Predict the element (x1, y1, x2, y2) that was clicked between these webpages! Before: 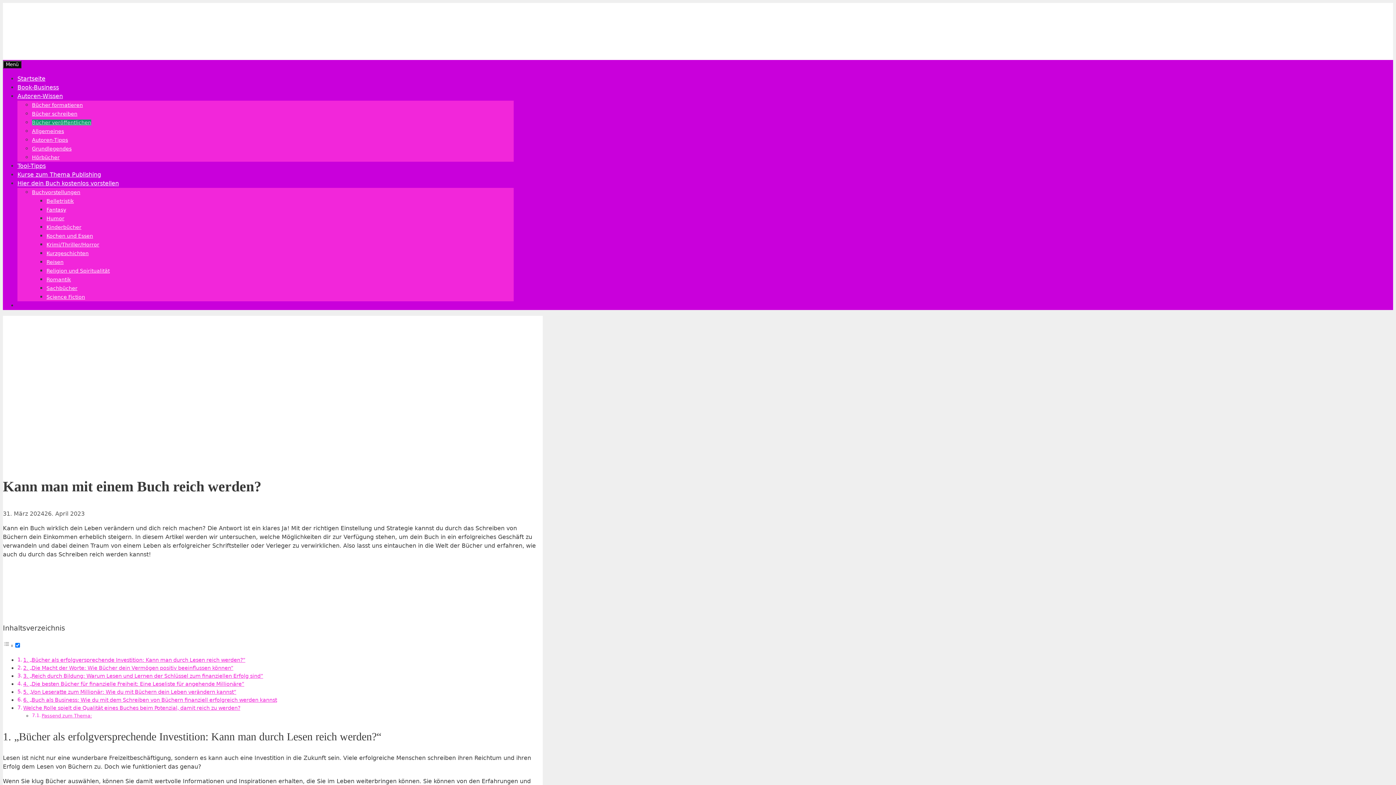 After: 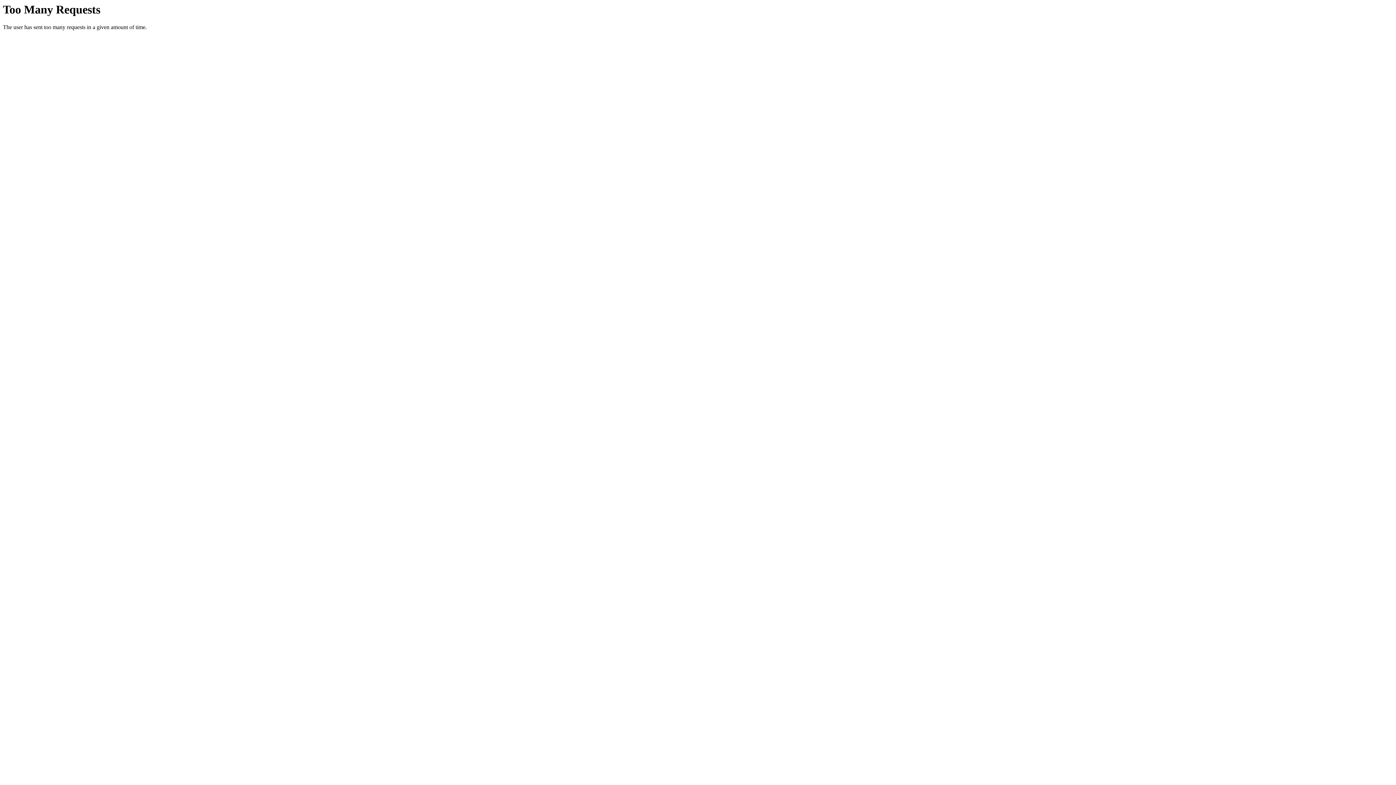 Action: label: Hörbücher bbox: (32, 154, 59, 160)